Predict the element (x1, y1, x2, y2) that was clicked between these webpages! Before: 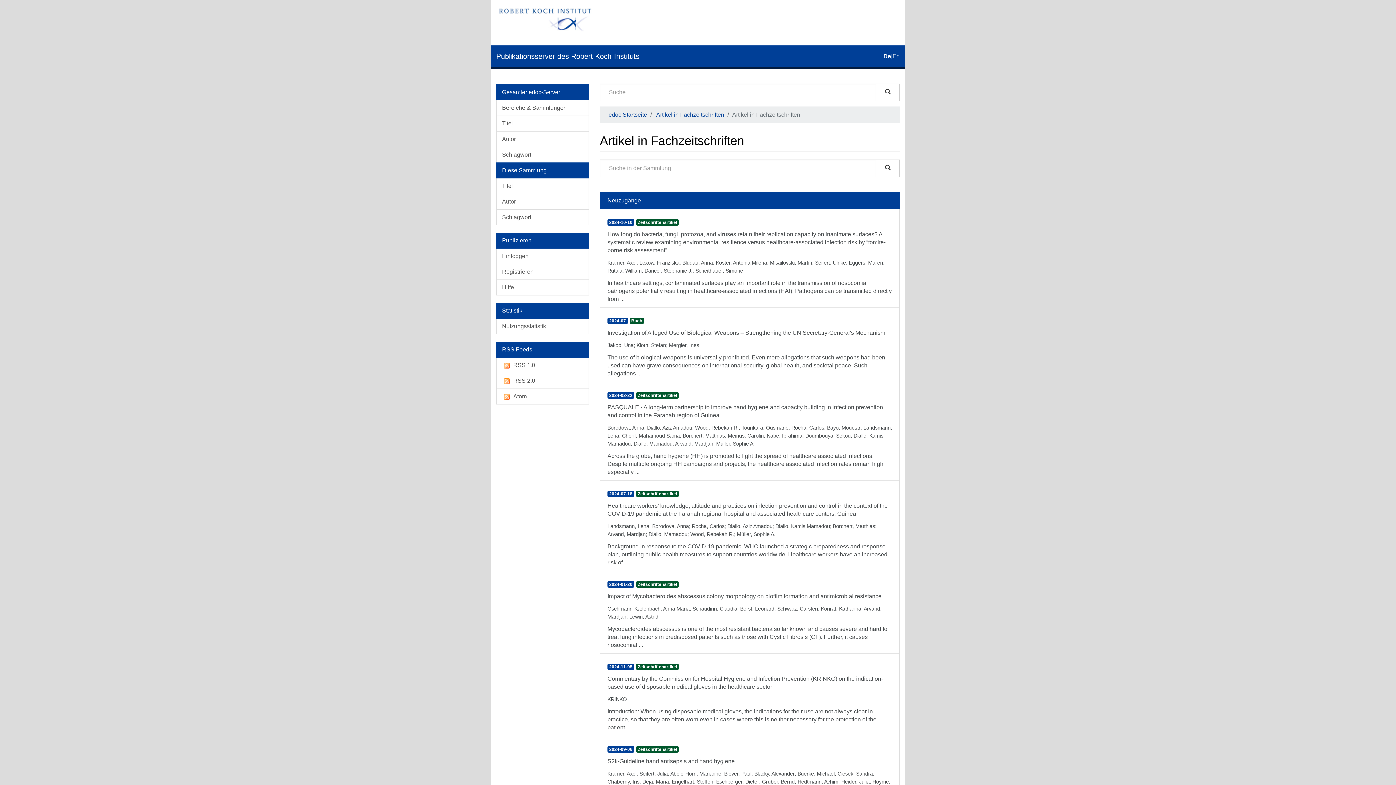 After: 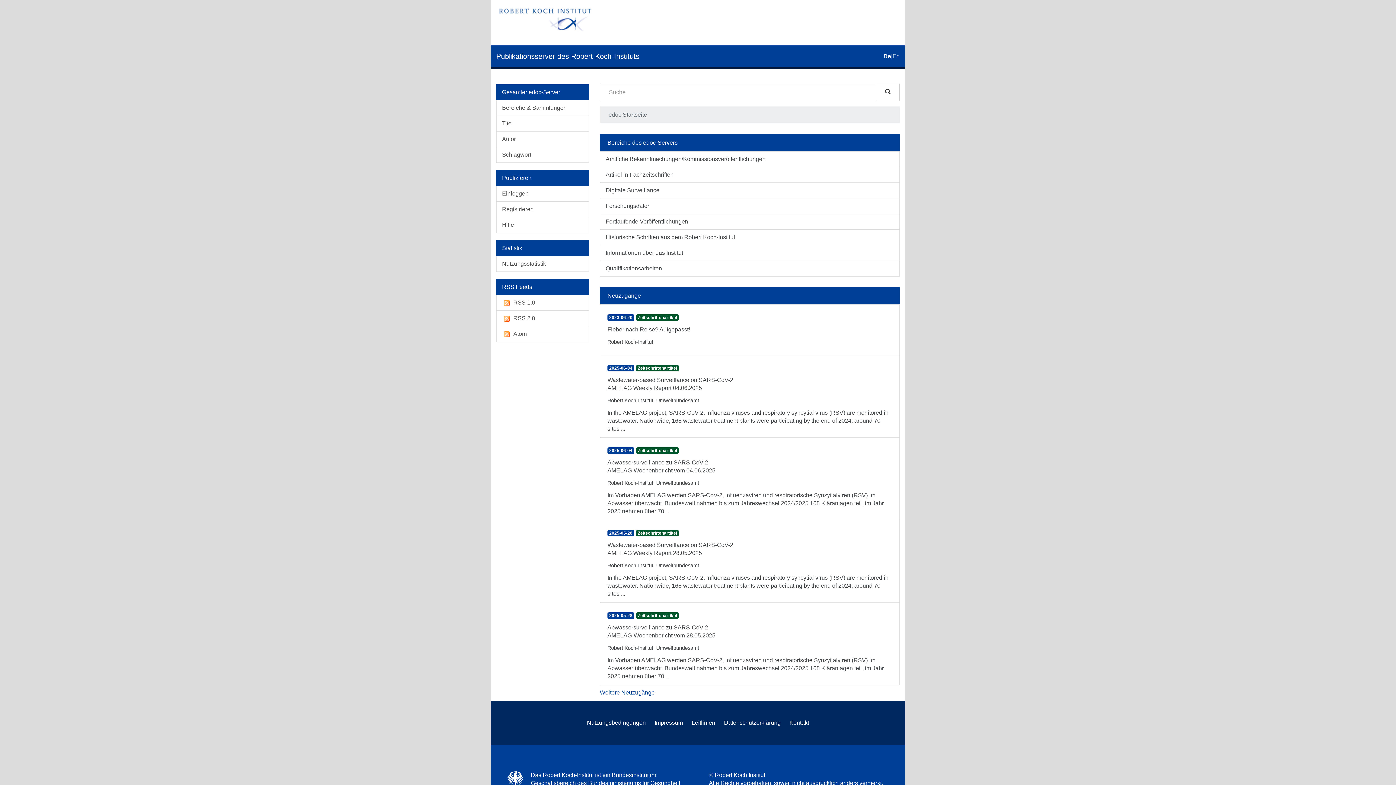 Action: bbox: (608, 111, 647, 117) label: edoc Startseite